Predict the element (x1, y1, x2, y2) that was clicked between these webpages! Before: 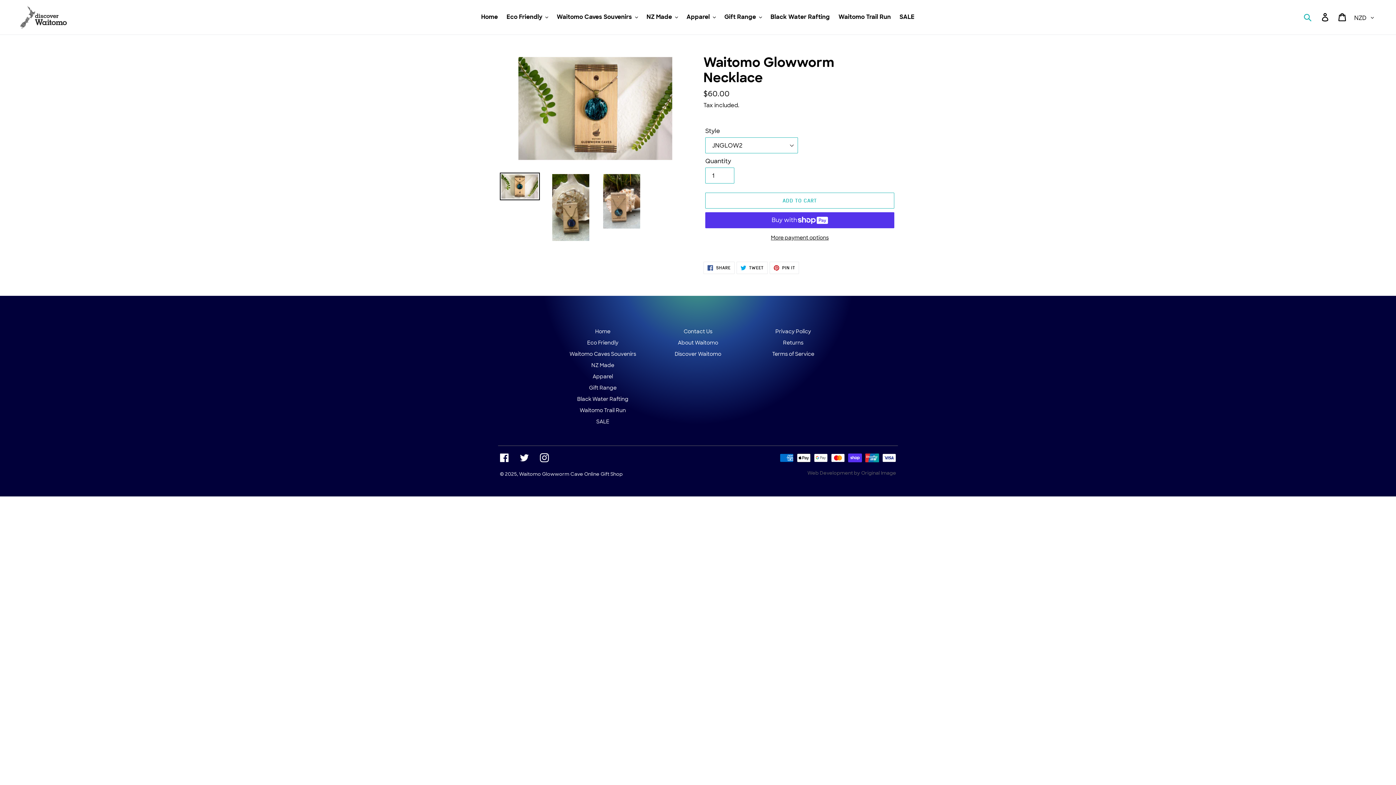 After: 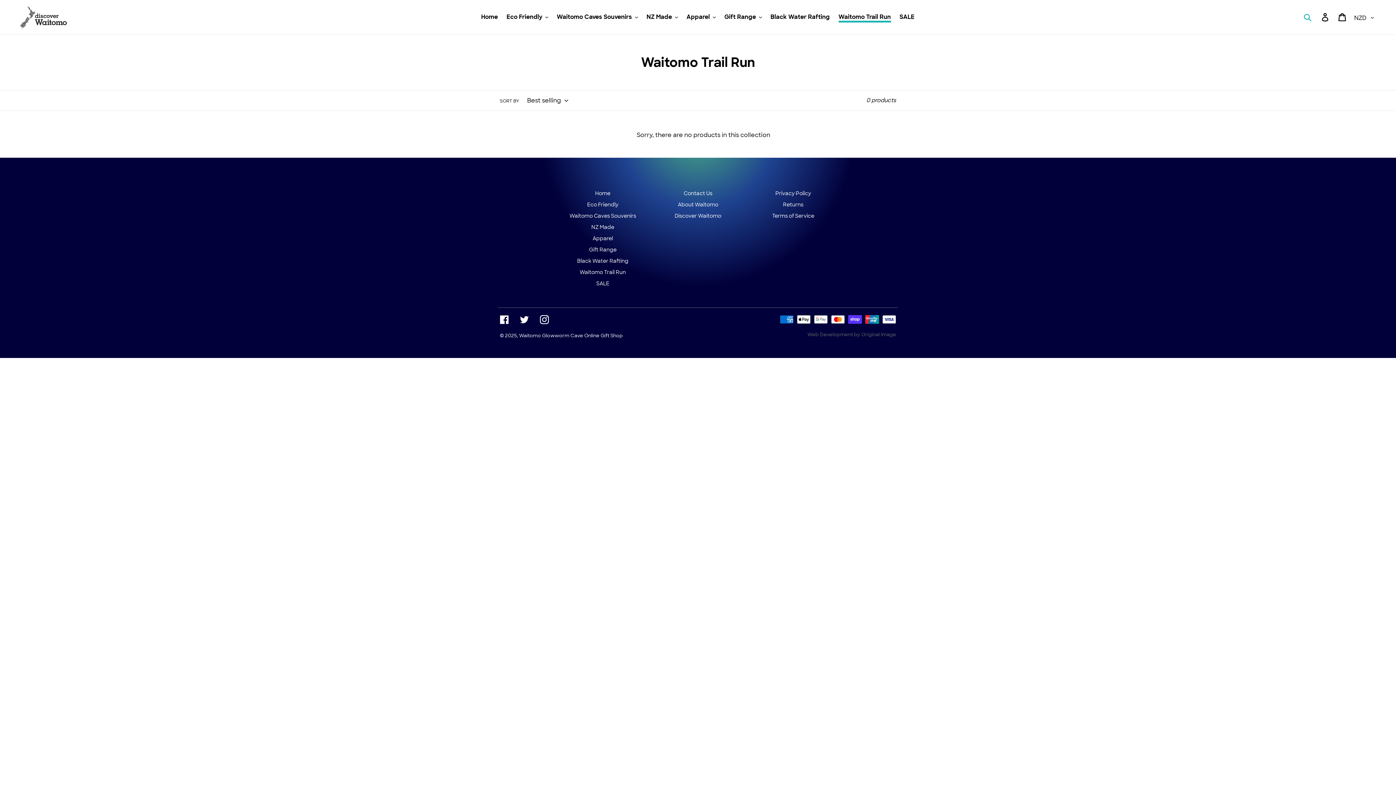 Action: label: Waitomo Trail Run bbox: (579, 407, 626, 413)